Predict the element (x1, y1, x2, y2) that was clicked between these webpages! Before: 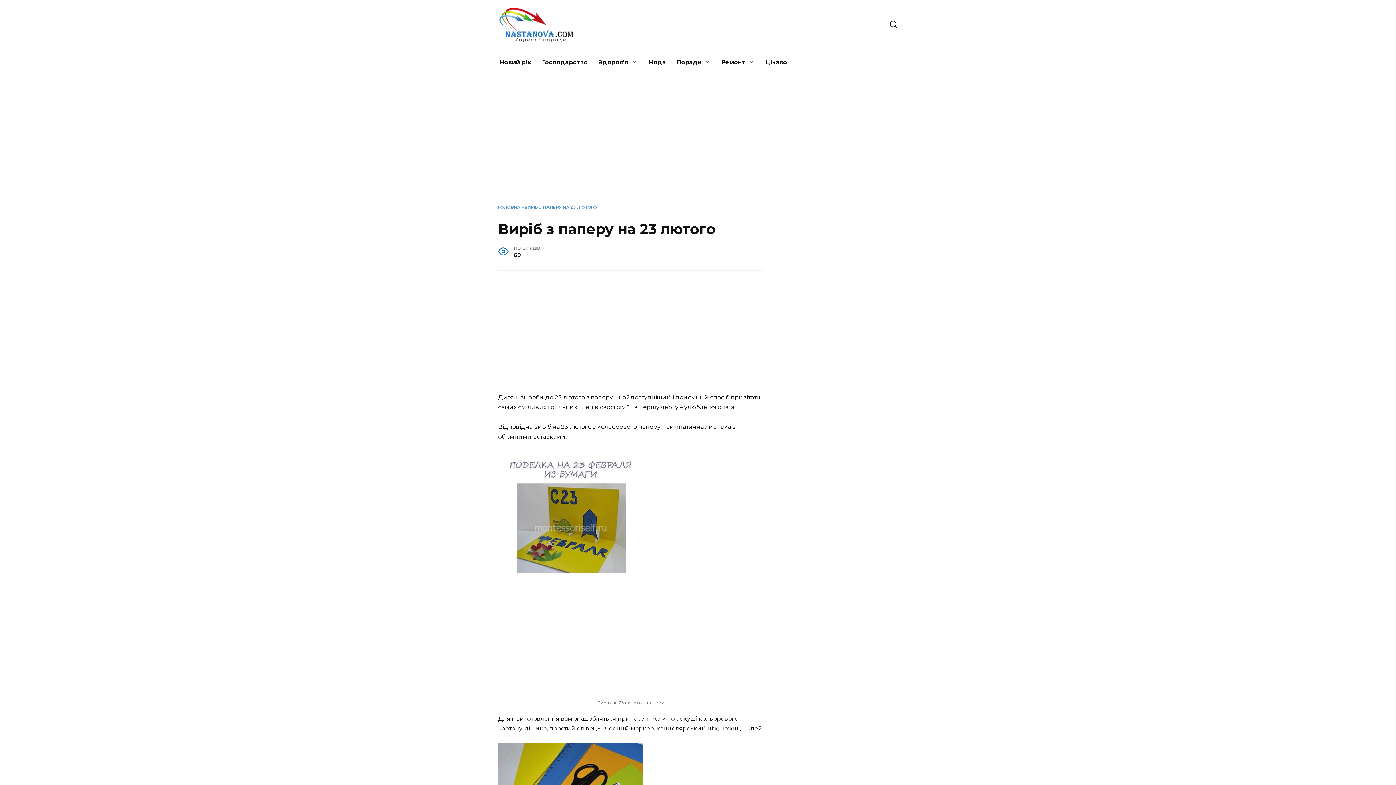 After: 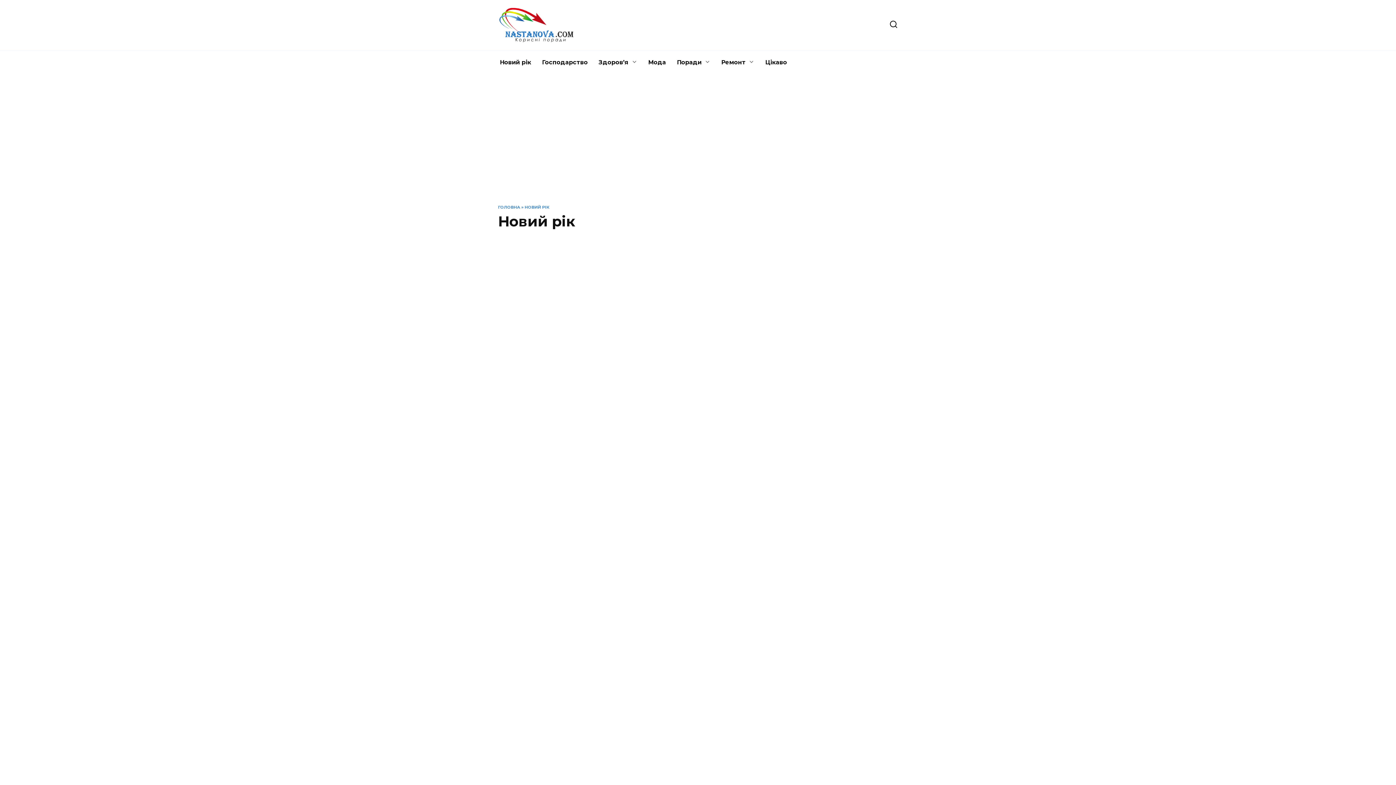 Action: label: Новий рік bbox: (494, 50, 536, 74)